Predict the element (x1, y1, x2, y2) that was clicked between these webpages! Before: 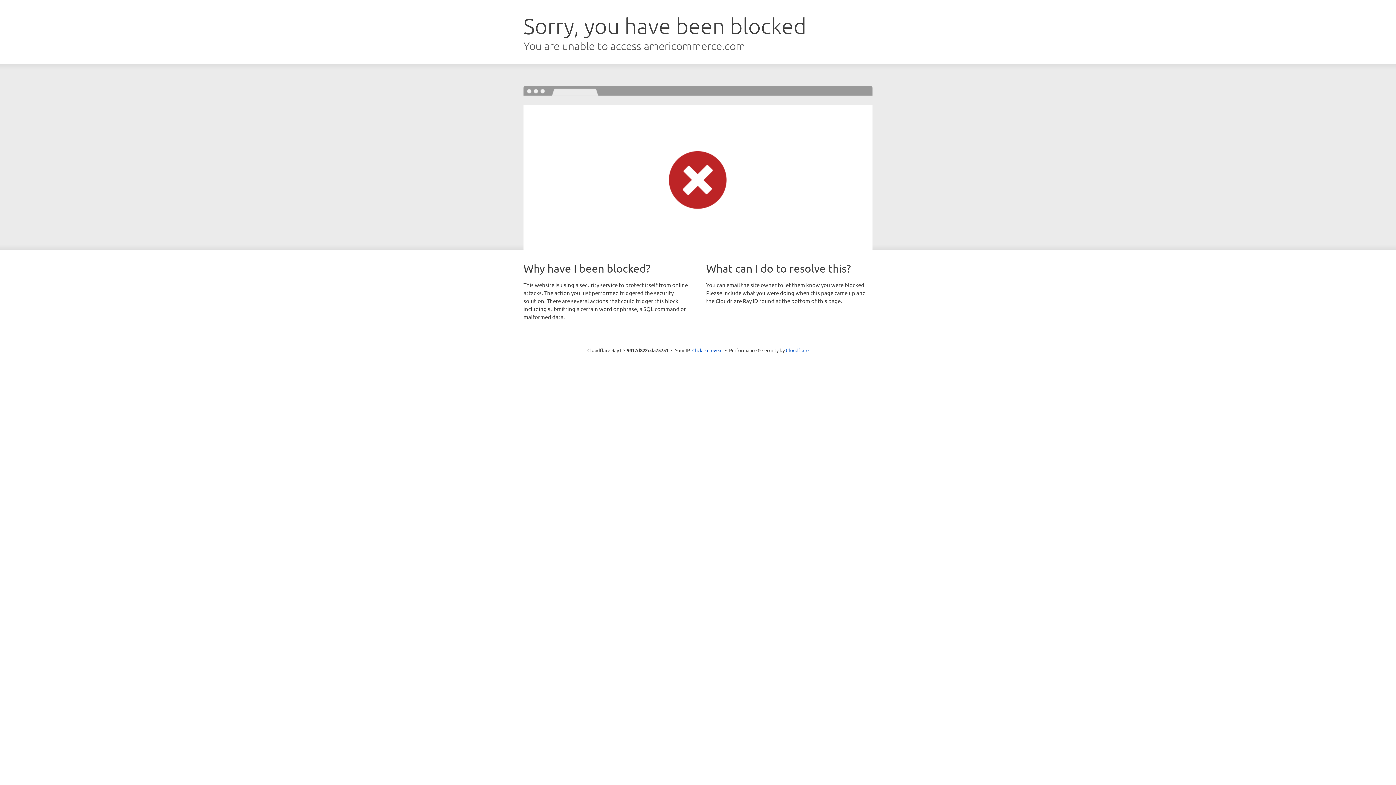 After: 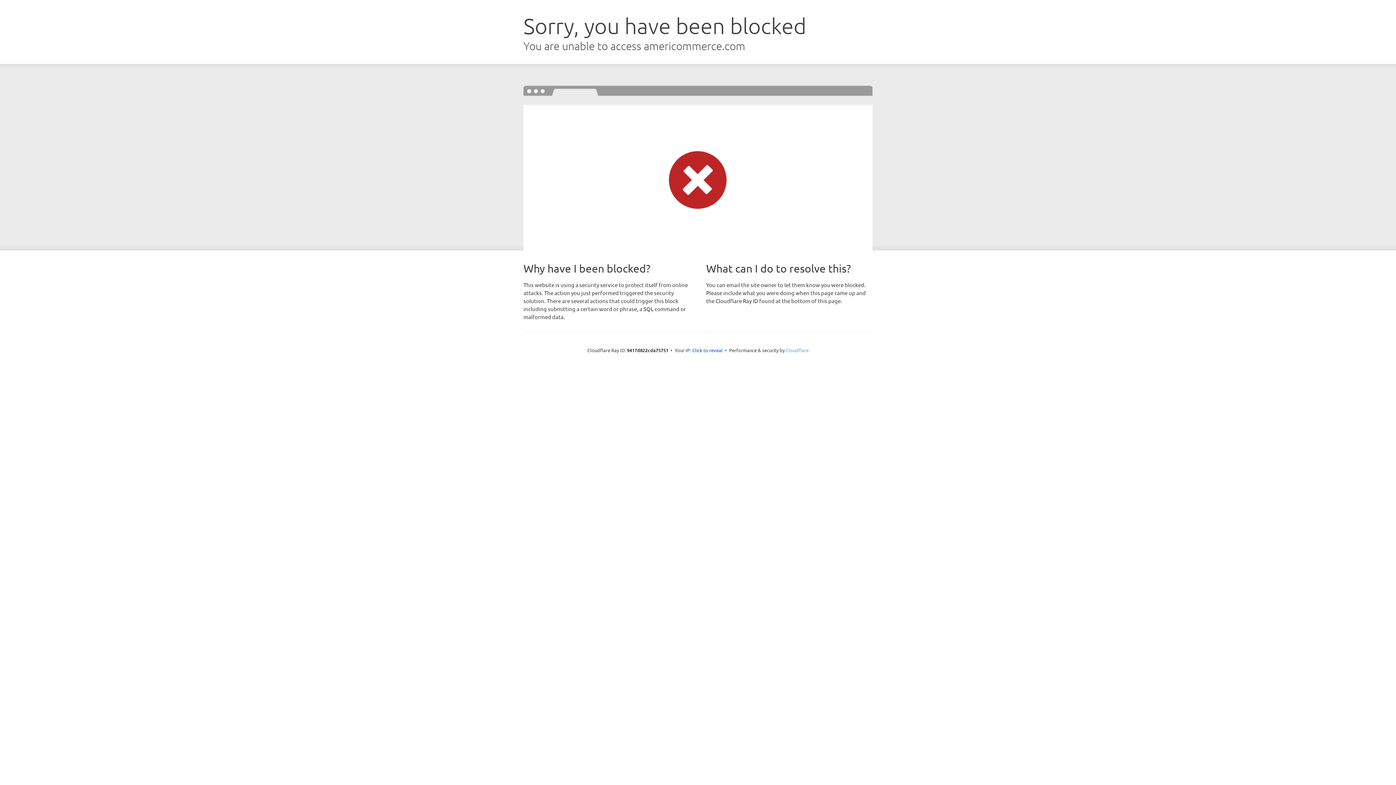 Action: label: Cloudflare bbox: (786, 347, 808, 353)